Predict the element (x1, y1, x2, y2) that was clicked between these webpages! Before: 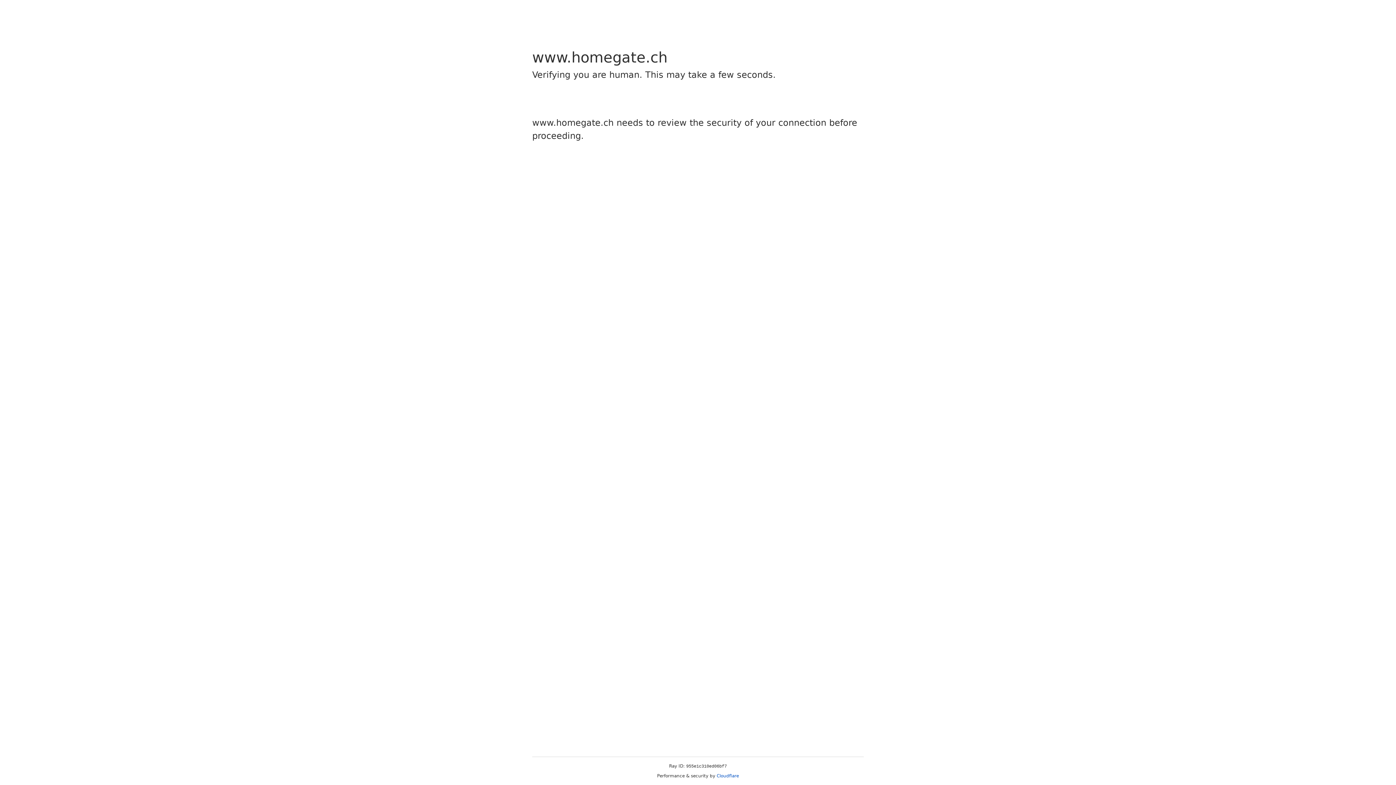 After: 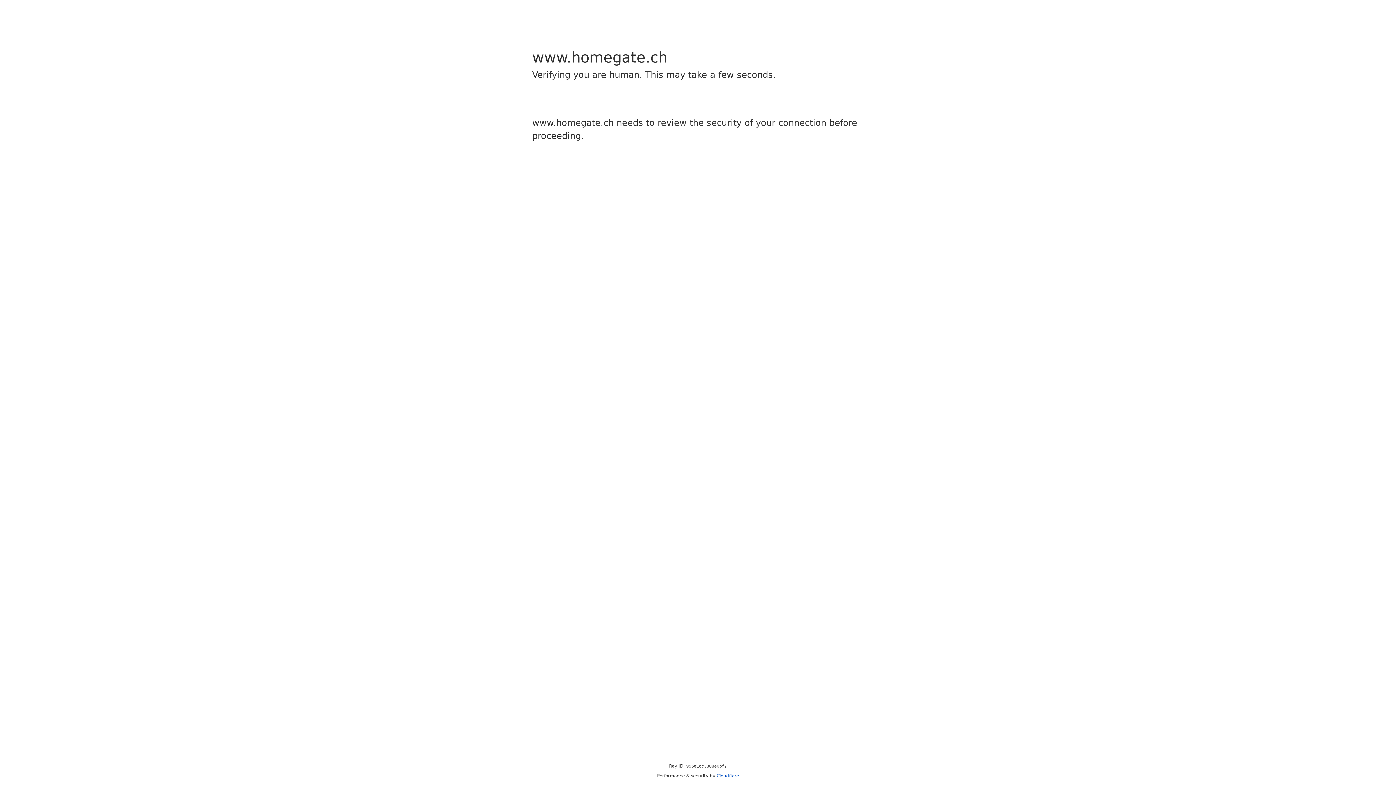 Action: label: Cloudflare bbox: (716, 773, 739, 778)